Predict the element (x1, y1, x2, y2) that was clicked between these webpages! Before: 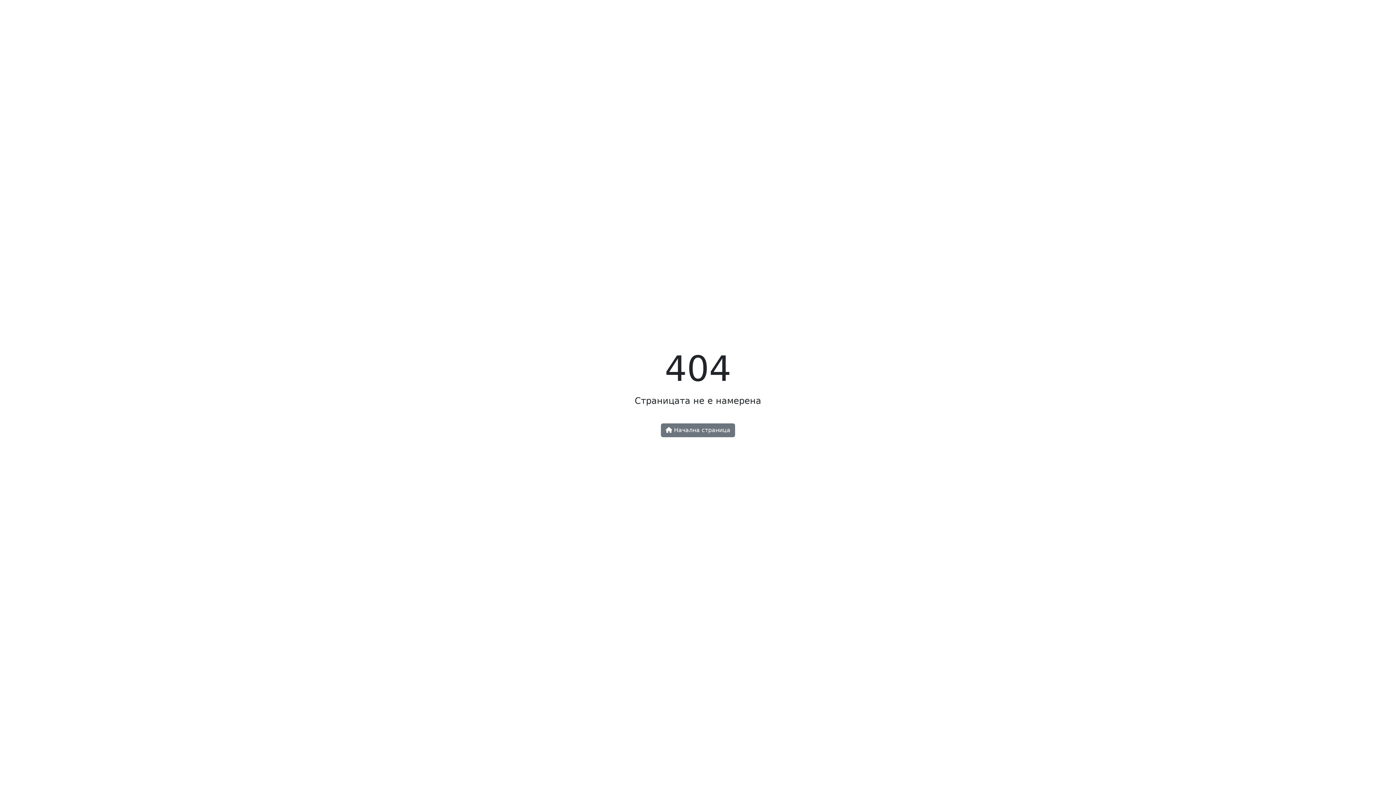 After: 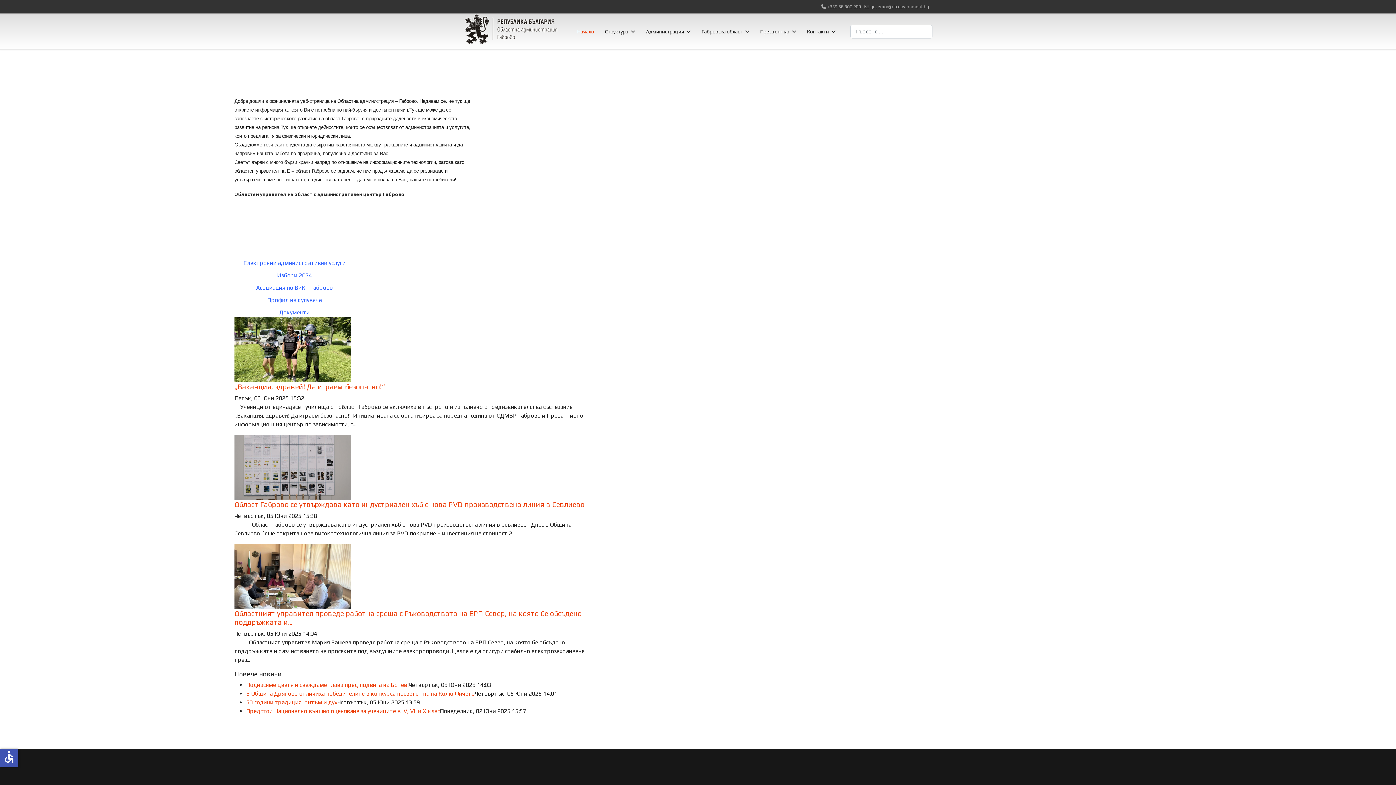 Action: label:  Начална страница bbox: (661, 423, 735, 437)